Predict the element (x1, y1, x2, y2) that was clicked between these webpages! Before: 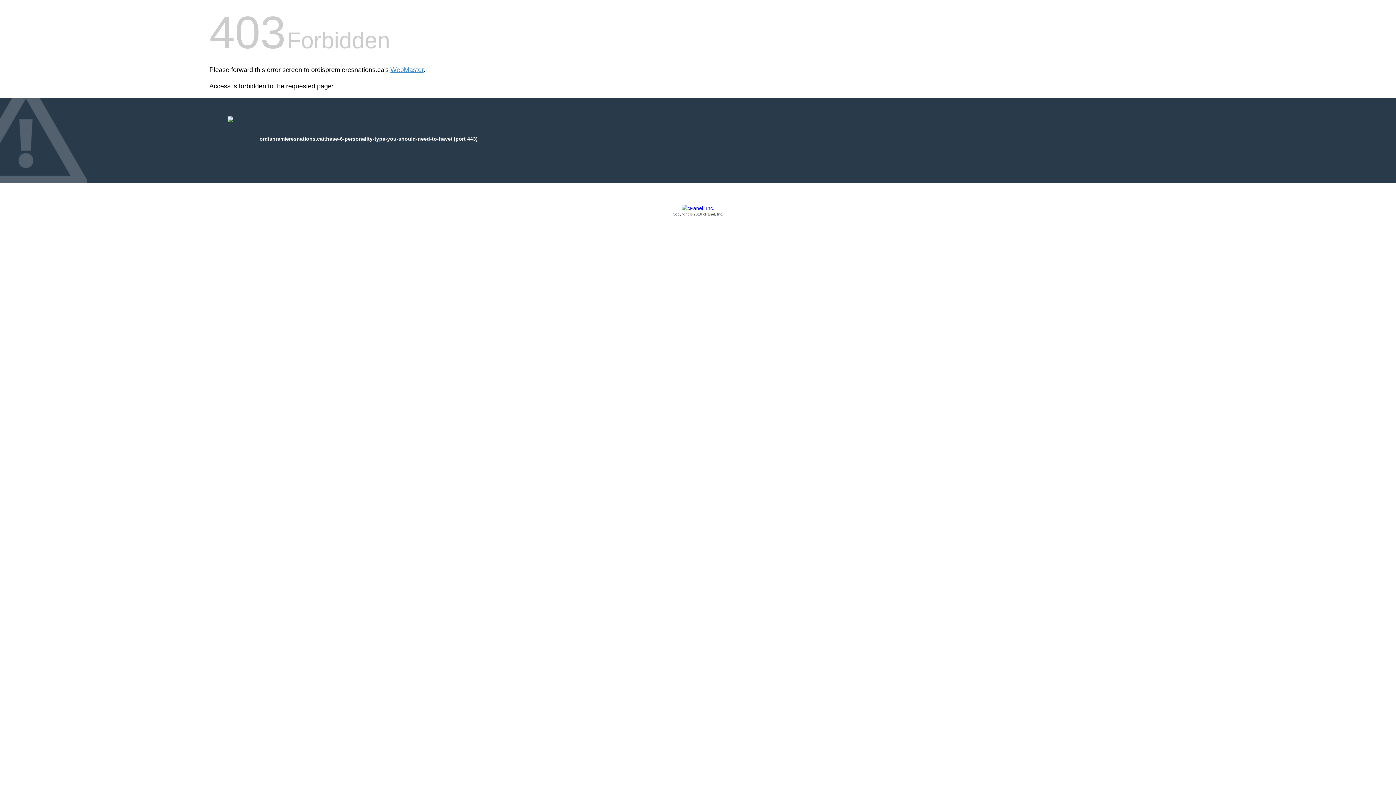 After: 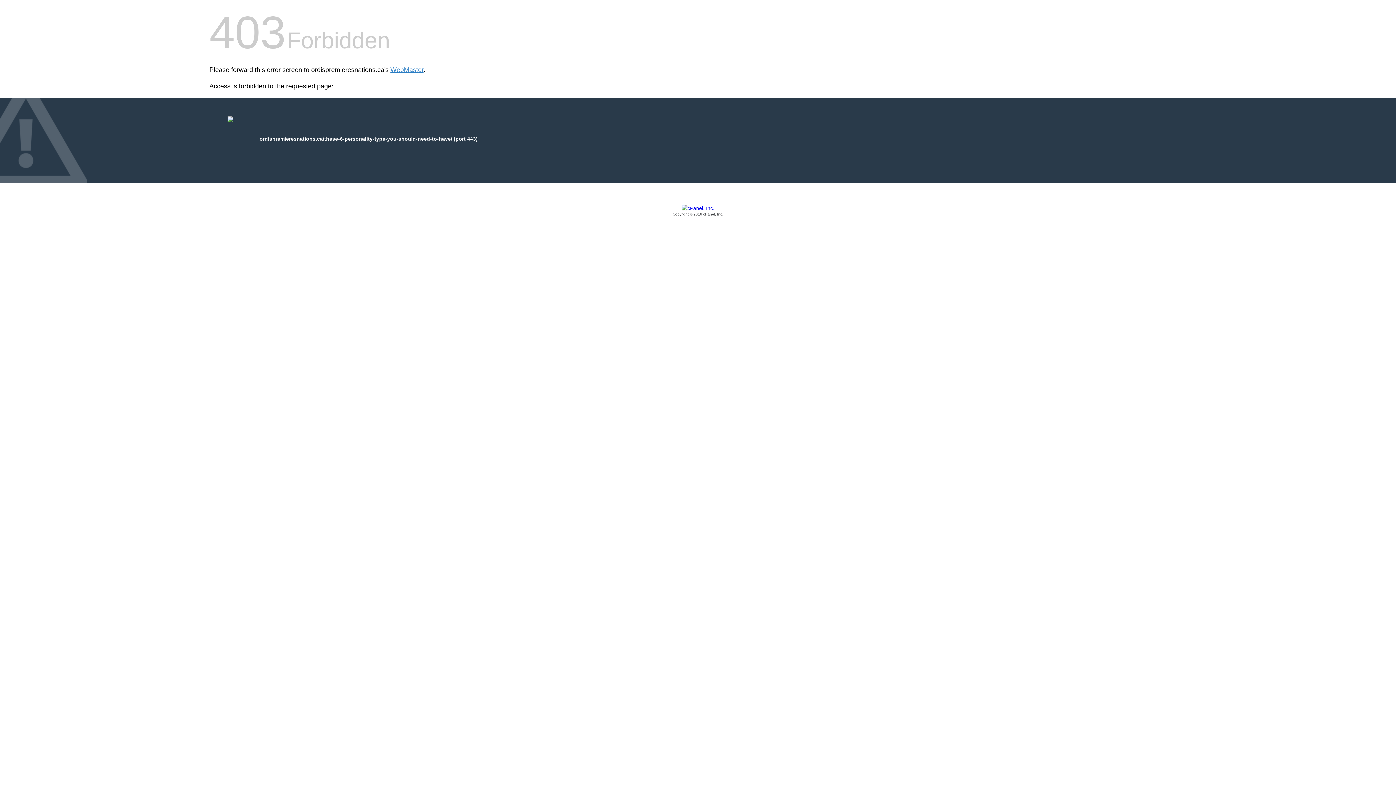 Action: bbox: (209, 205, 1186, 217) label: Copyright © 2016 cPanel, Inc.